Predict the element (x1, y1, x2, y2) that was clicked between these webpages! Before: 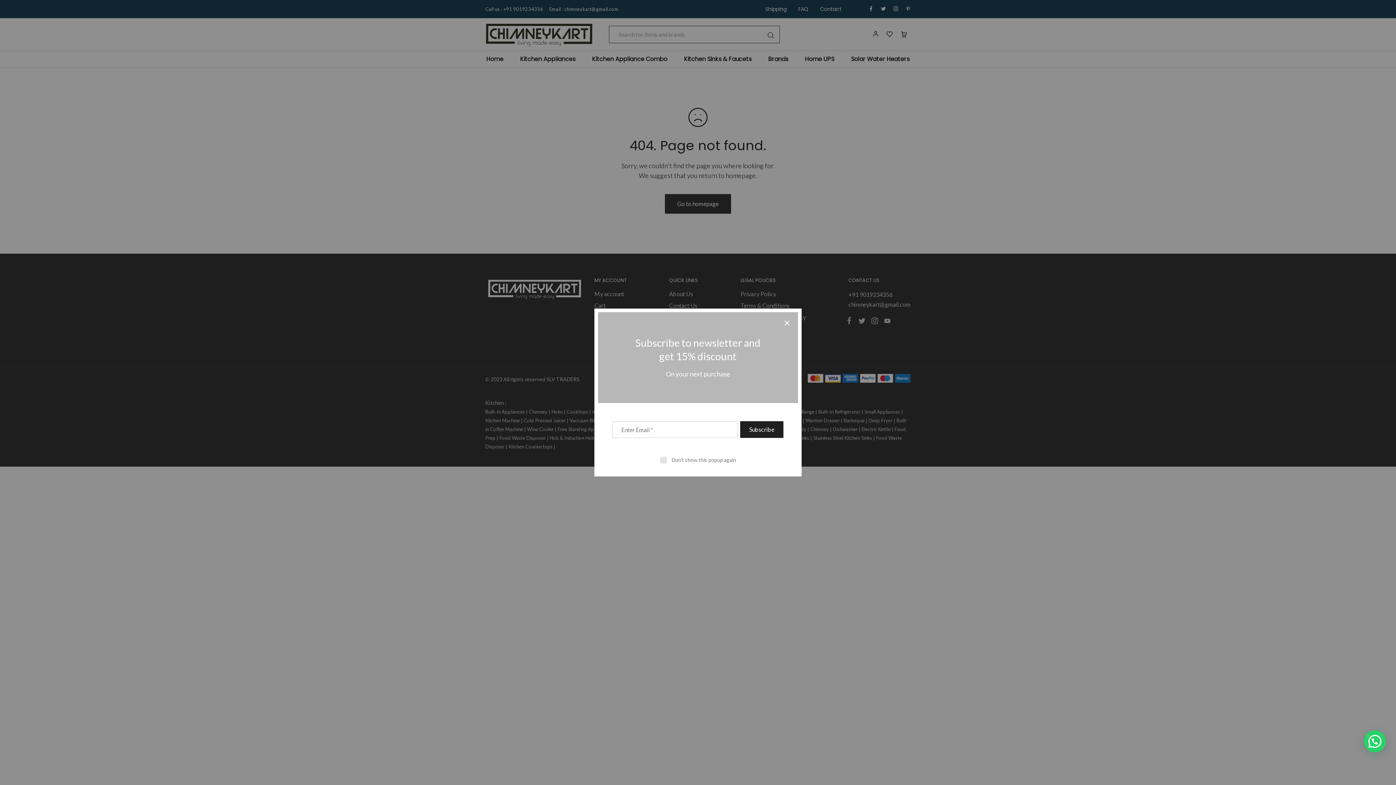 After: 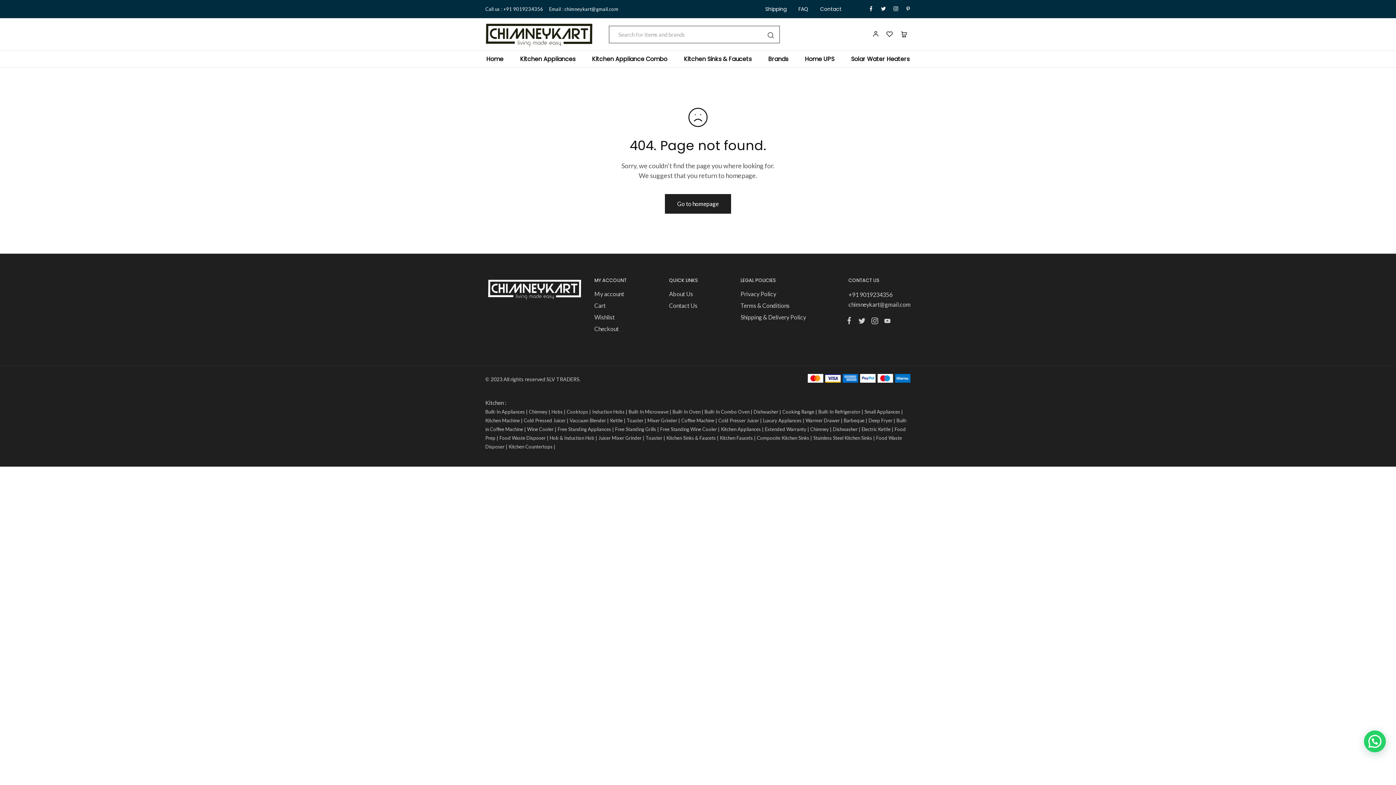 Action: bbox: (660, 456, 736, 464) label: Don't show this popup again